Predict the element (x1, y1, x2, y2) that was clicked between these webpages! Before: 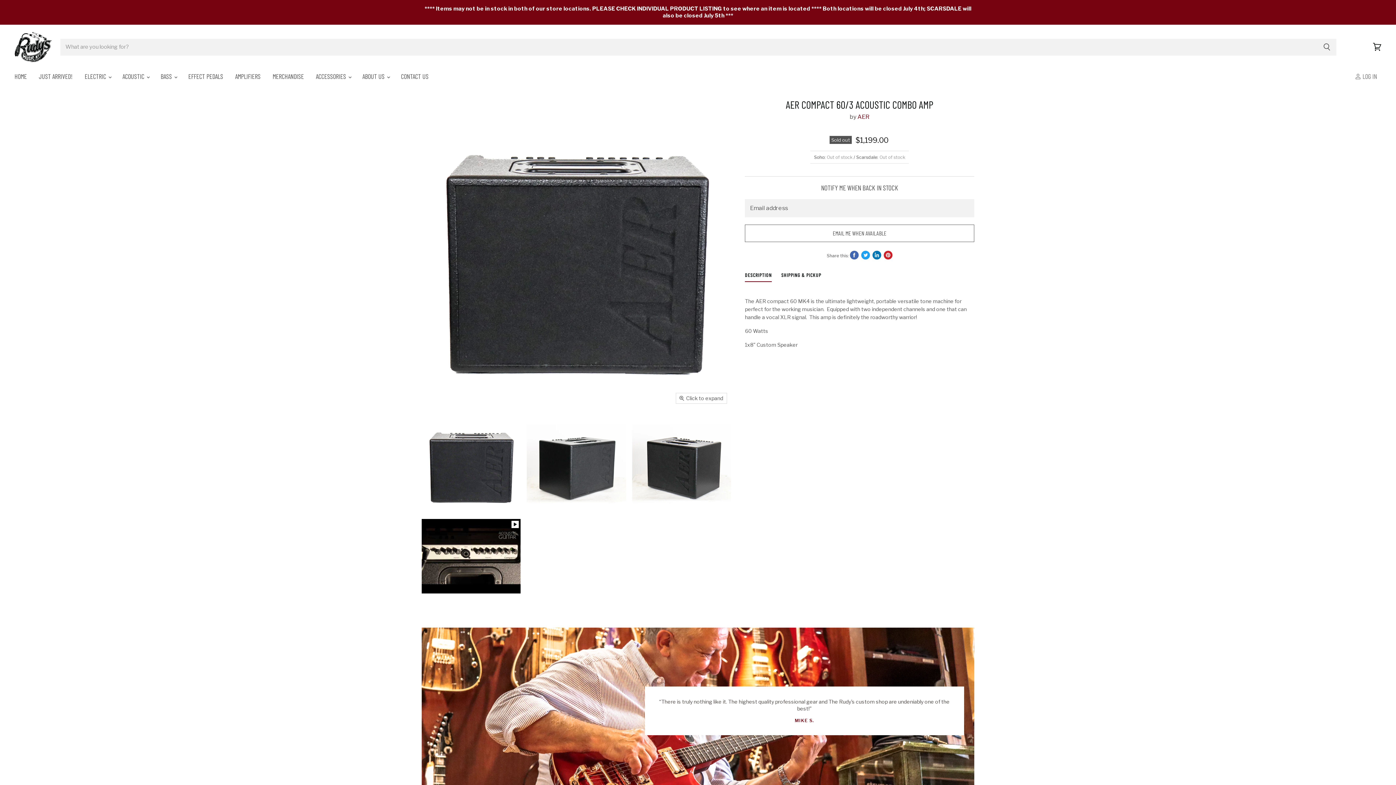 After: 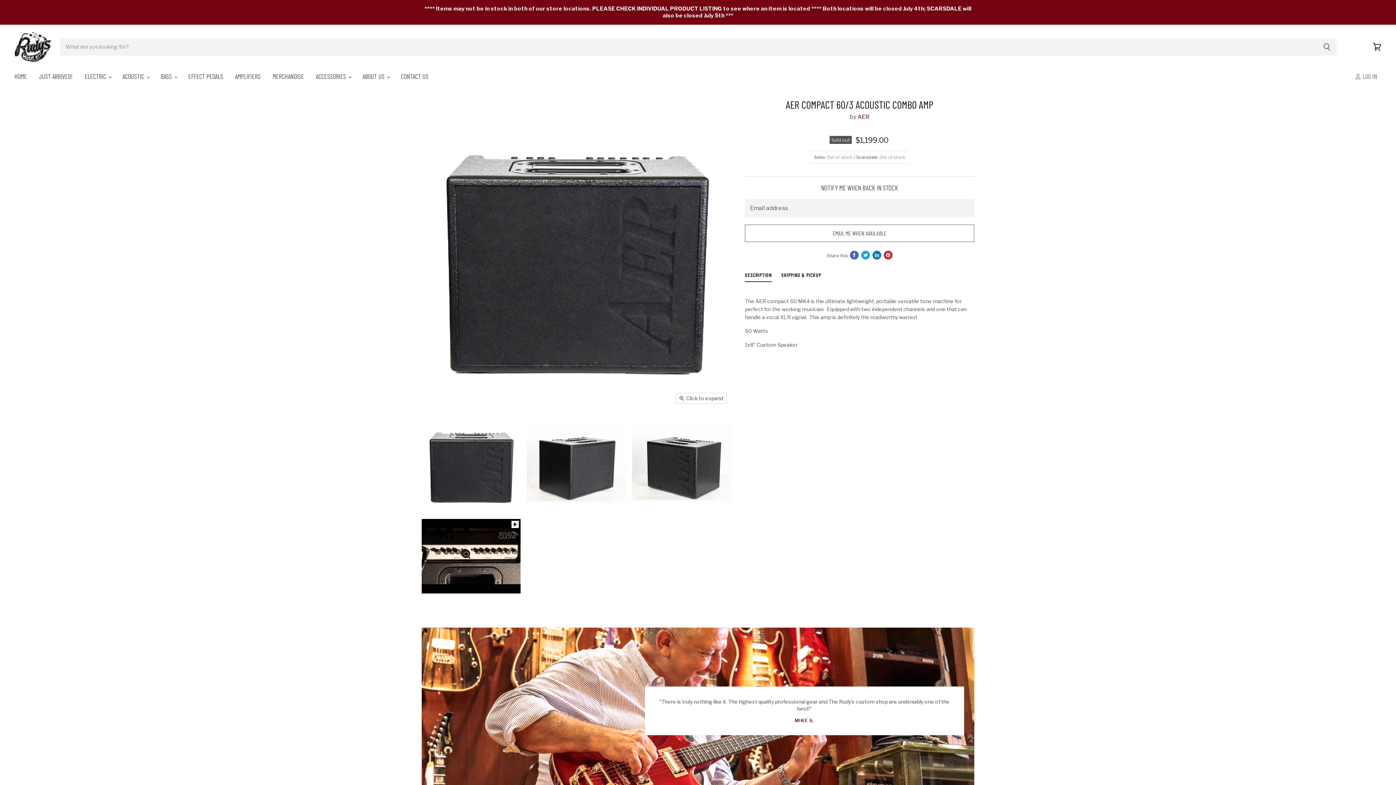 Action: bbox: (421, 414, 520, 513) label: AER Compact 60/3 Acoustic Combo Amp thumbnail